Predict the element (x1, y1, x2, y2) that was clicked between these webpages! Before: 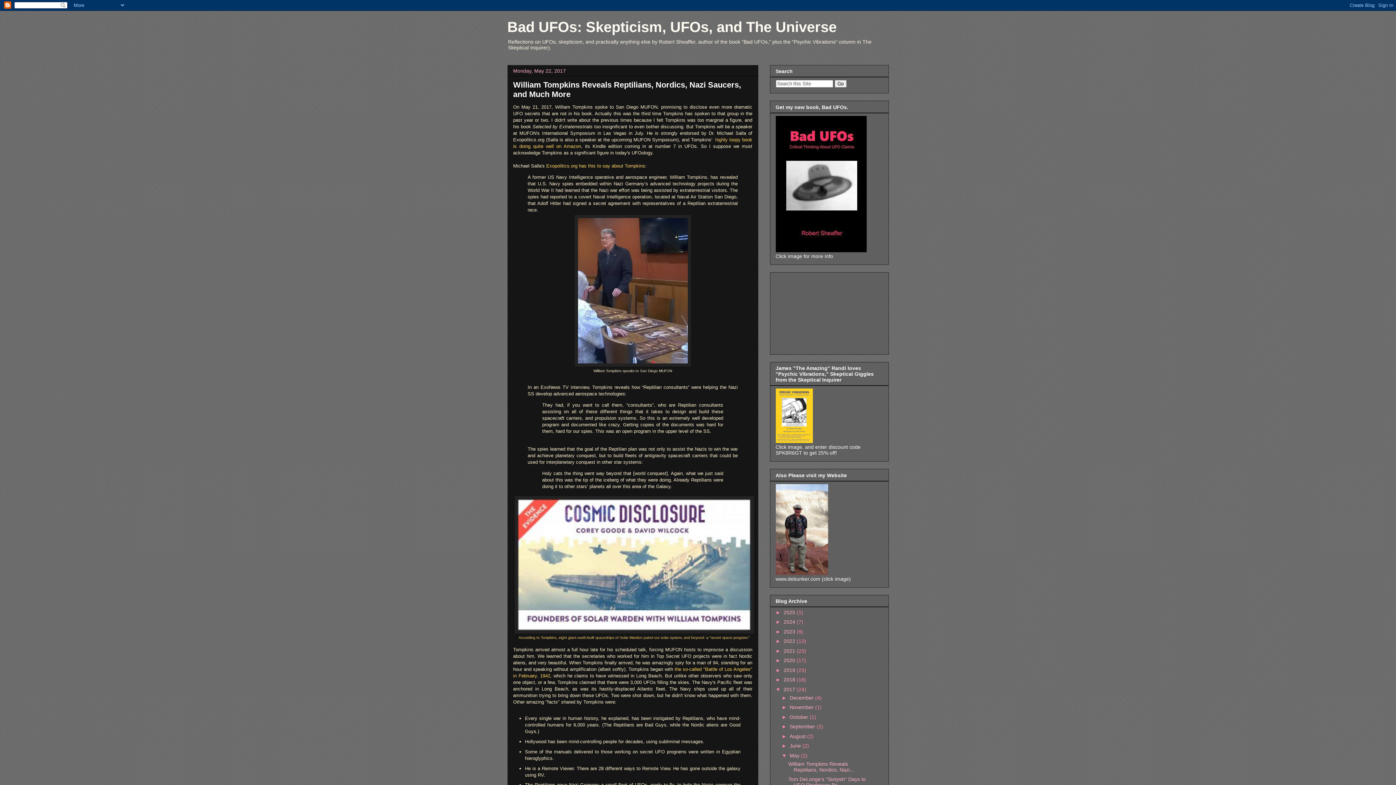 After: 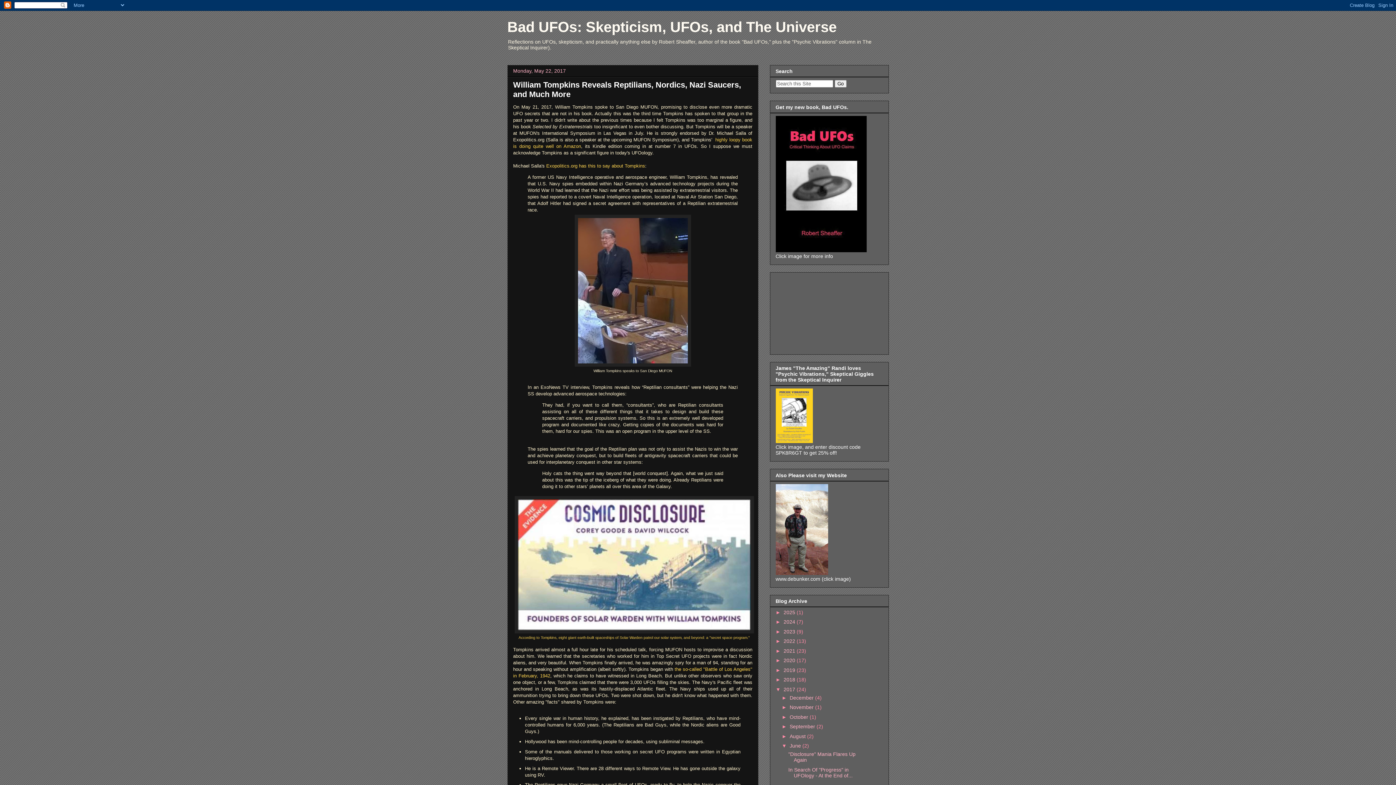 Action: bbox: (781, 743, 789, 749) label: ►  